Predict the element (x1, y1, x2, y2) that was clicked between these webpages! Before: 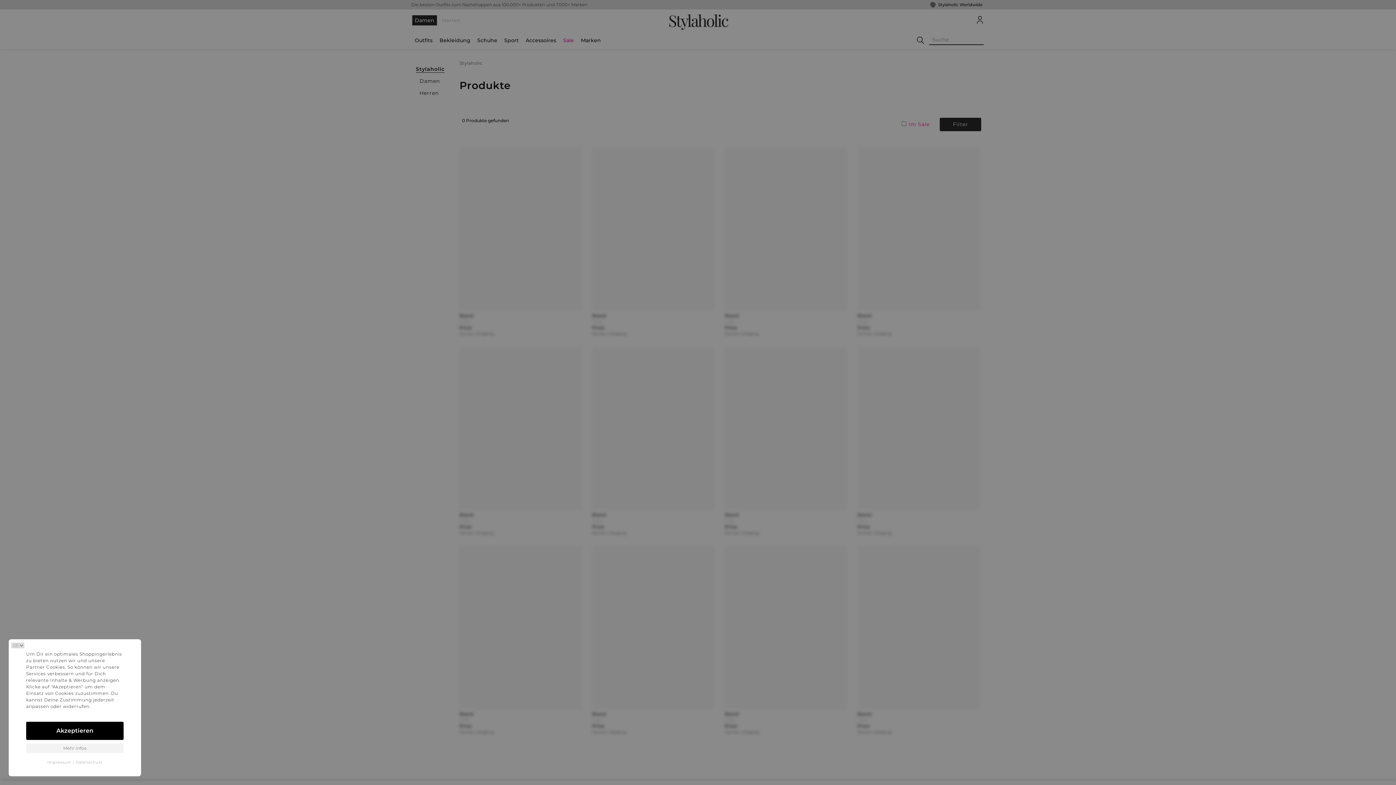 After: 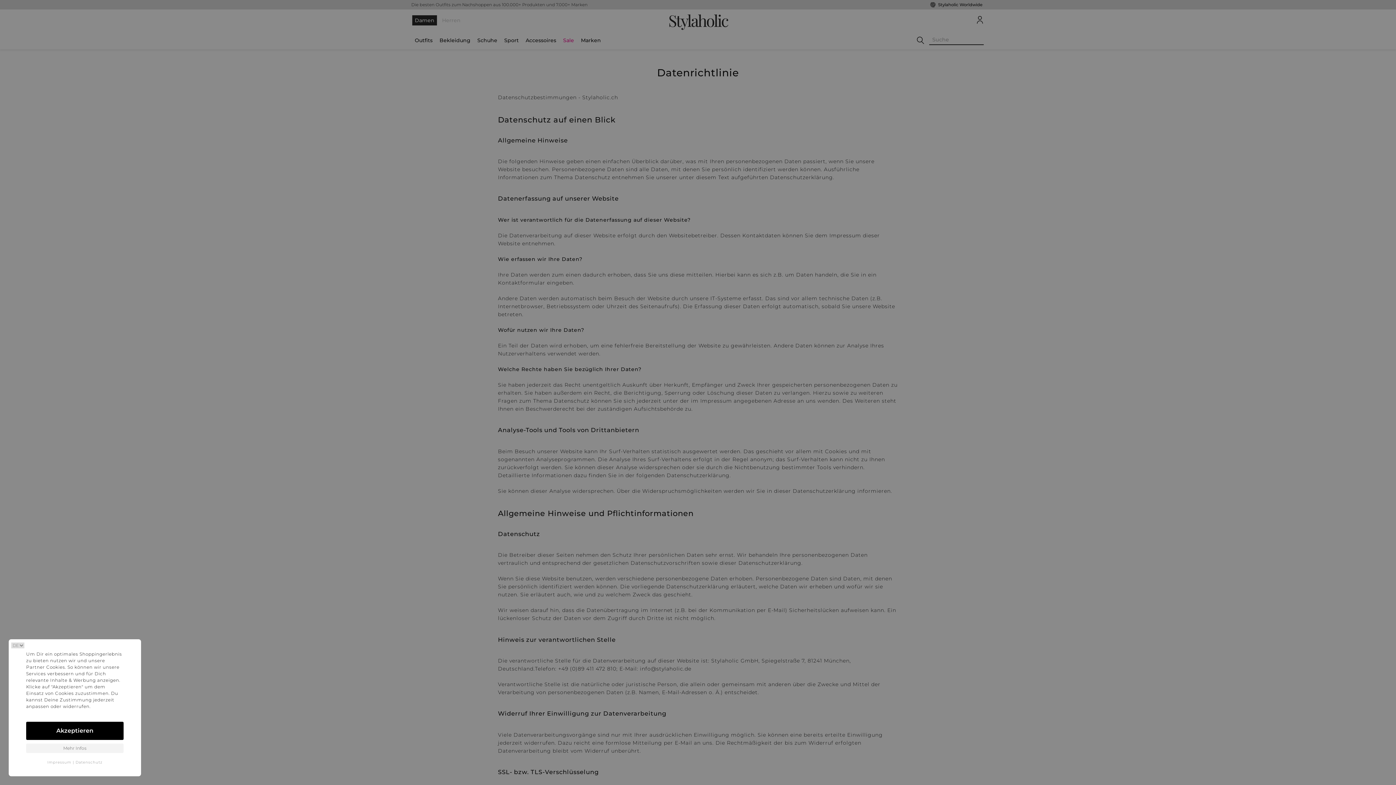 Action: bbox: (75, 760, 102, 765) label: Datenschutz